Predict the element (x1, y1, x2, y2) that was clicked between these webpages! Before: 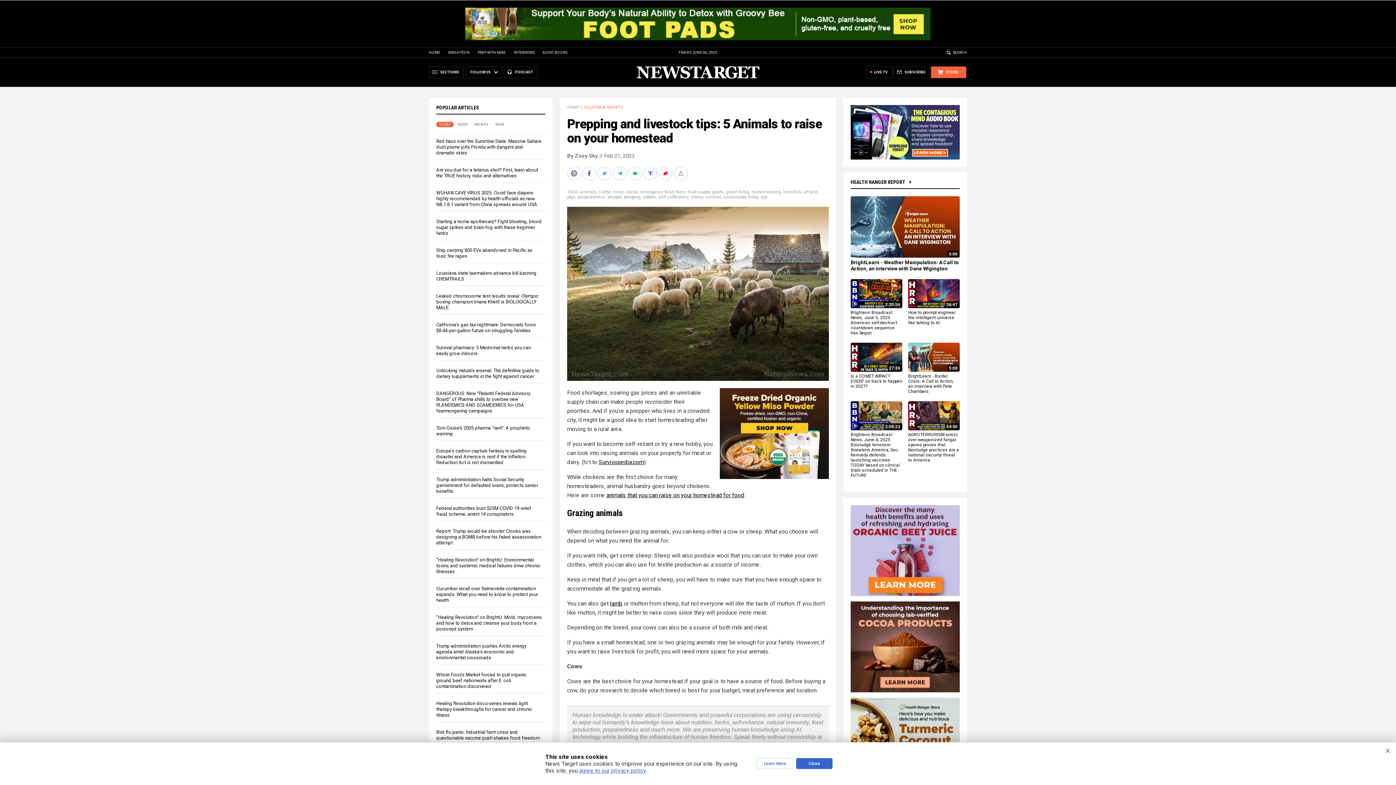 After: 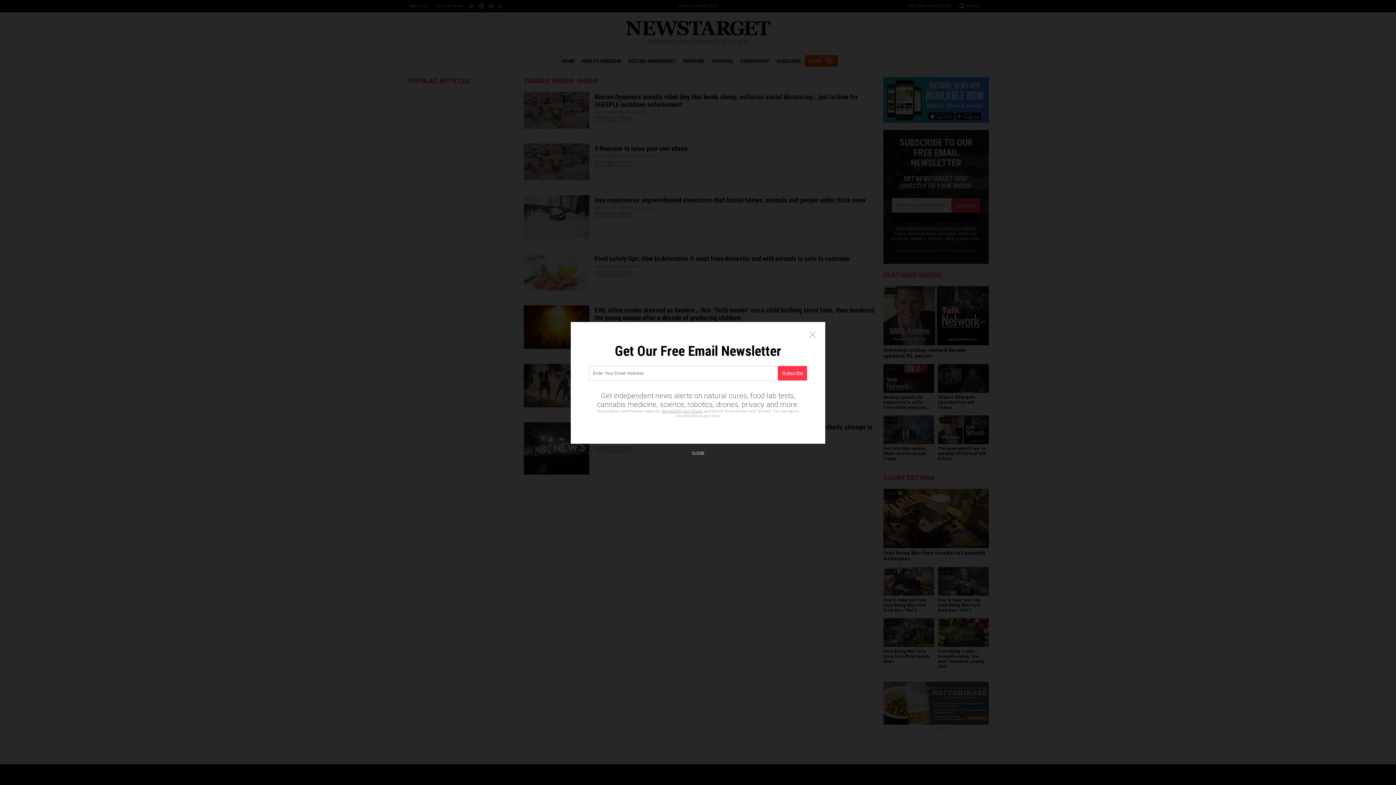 Action: label: sheep bbox: (690, 194, 703, 199)